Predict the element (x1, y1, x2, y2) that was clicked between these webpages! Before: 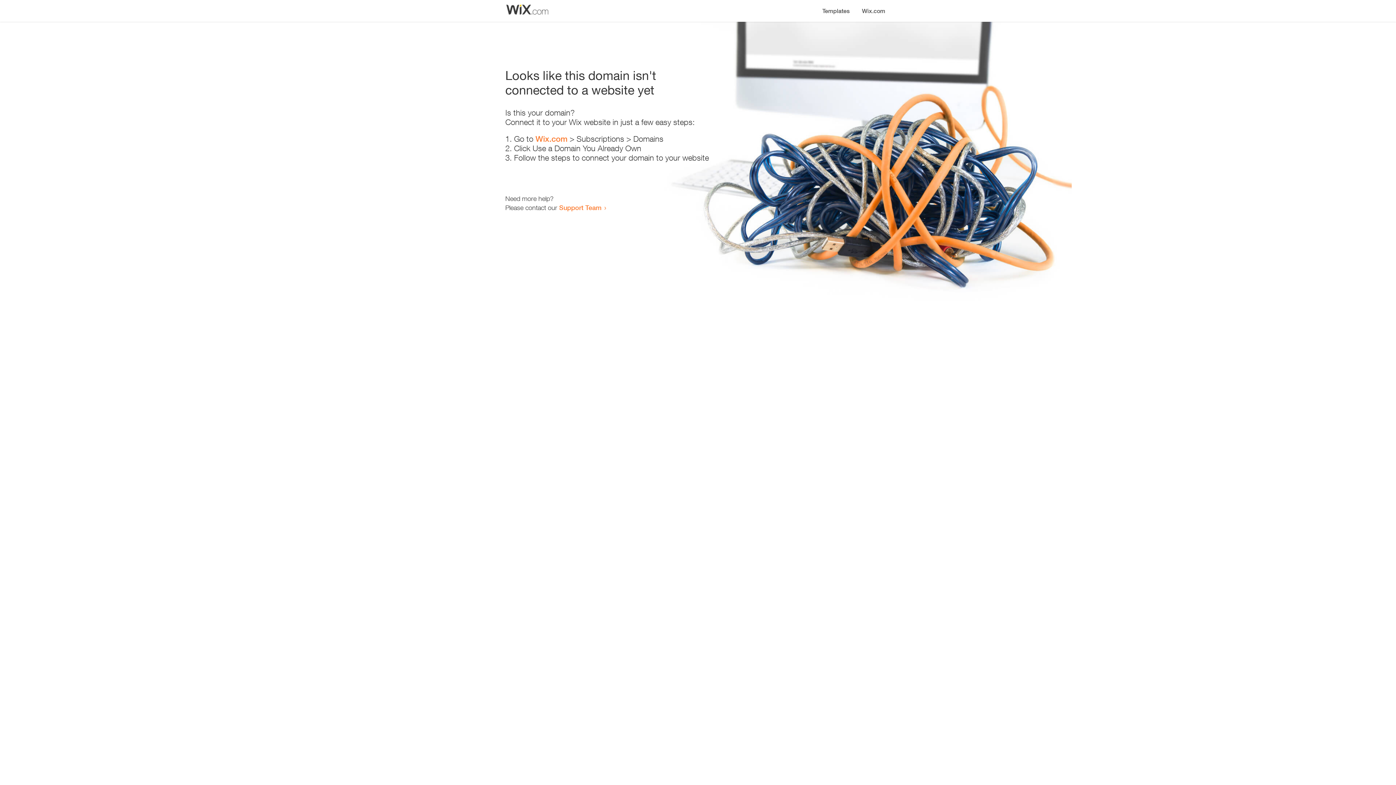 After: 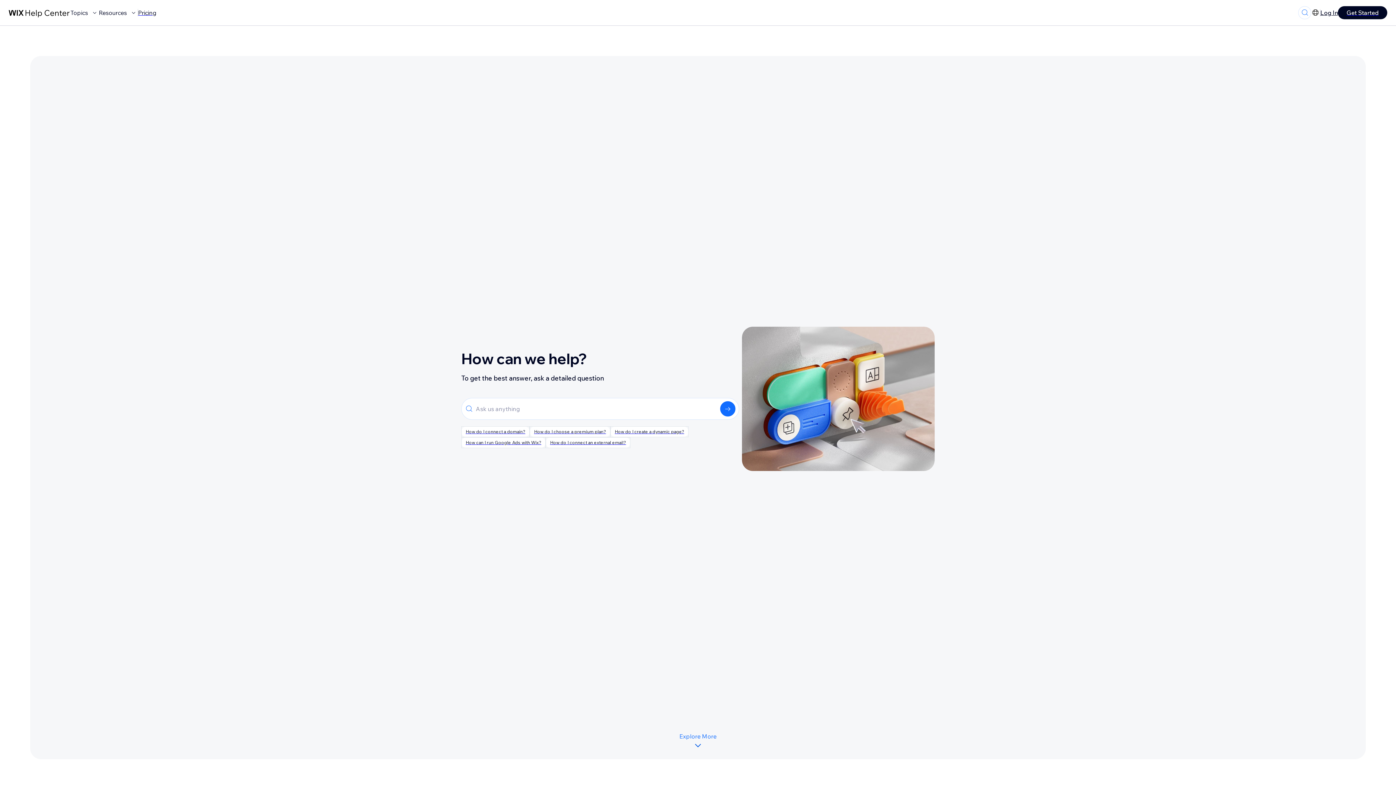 Action: bbox: (559, 203, 601, 211) label: Support Team